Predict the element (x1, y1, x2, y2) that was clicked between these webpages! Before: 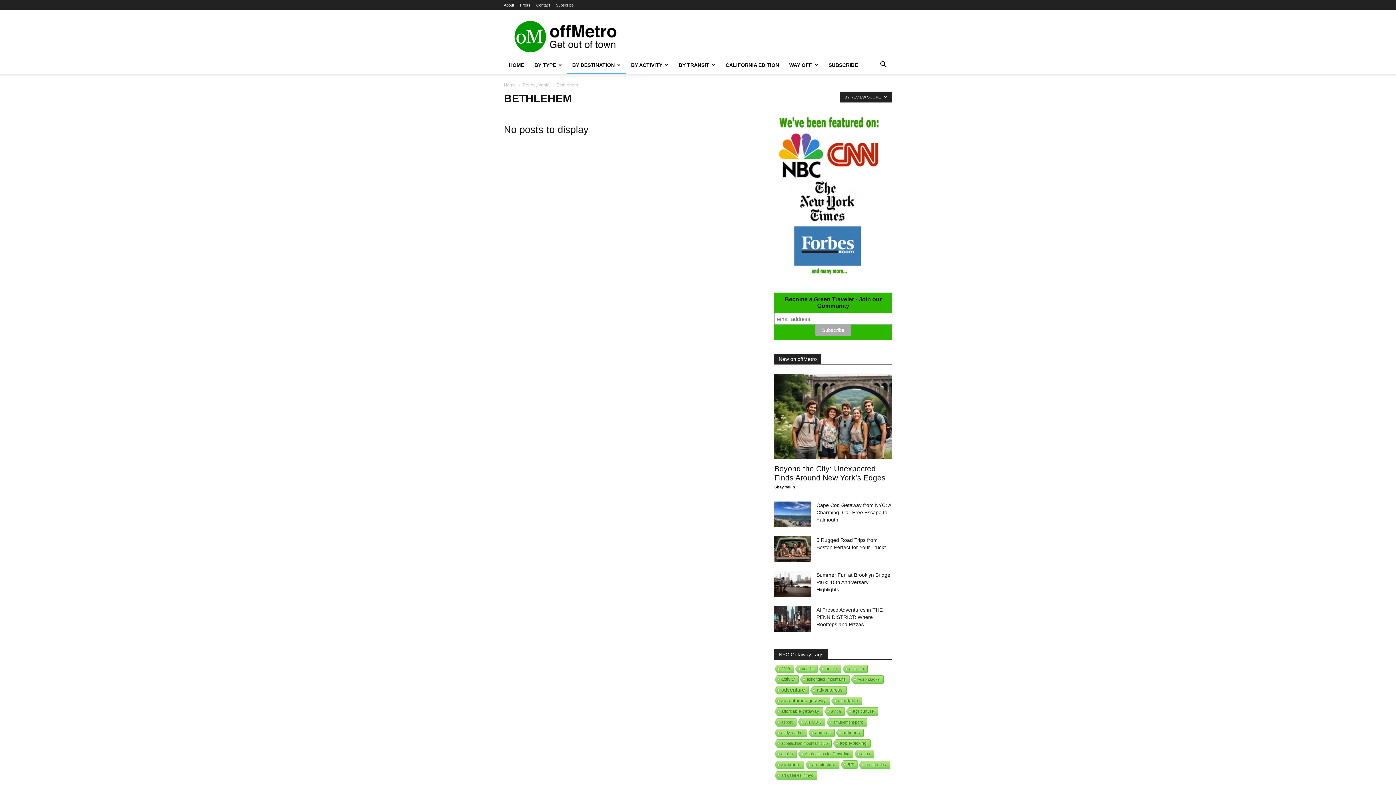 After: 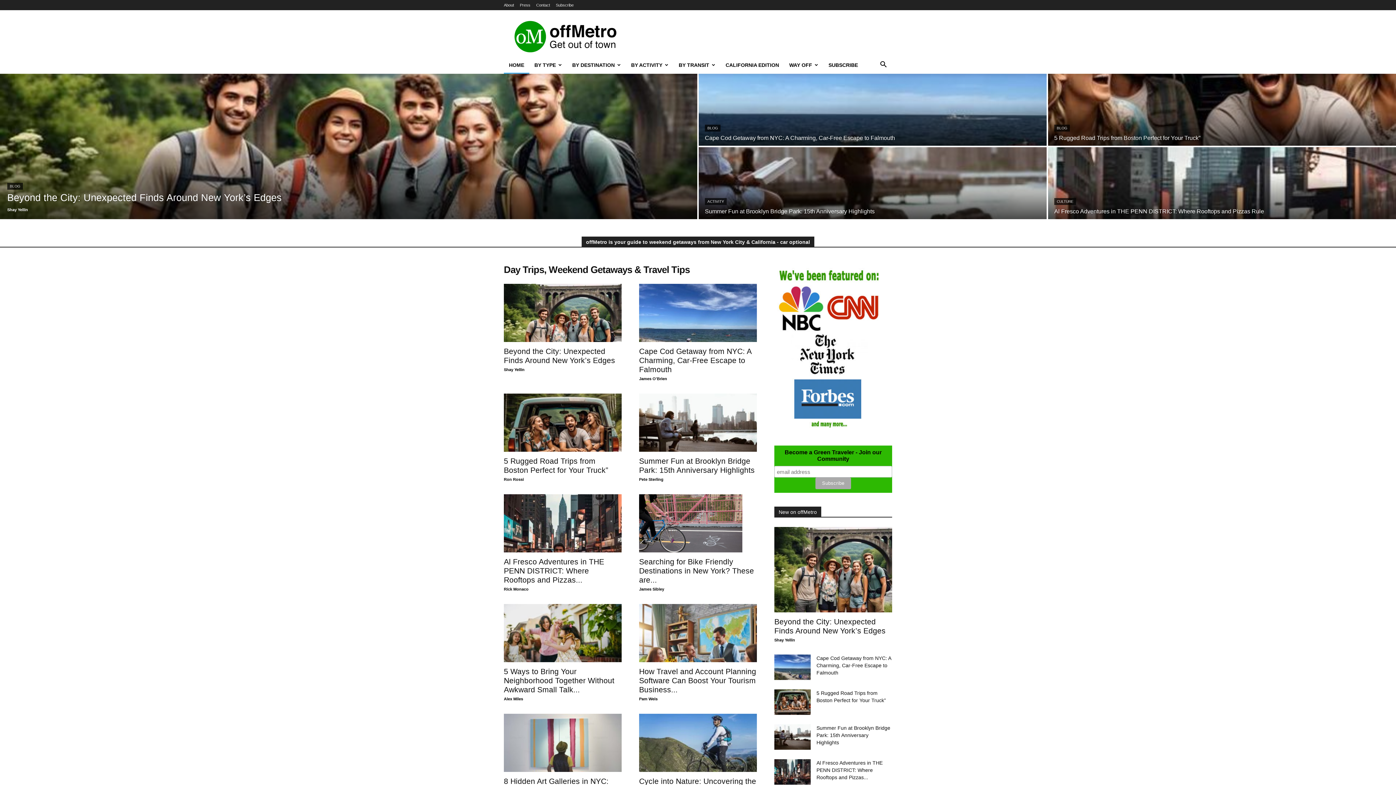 Action: bbox: (504, 56, 529, 73) label: HOME